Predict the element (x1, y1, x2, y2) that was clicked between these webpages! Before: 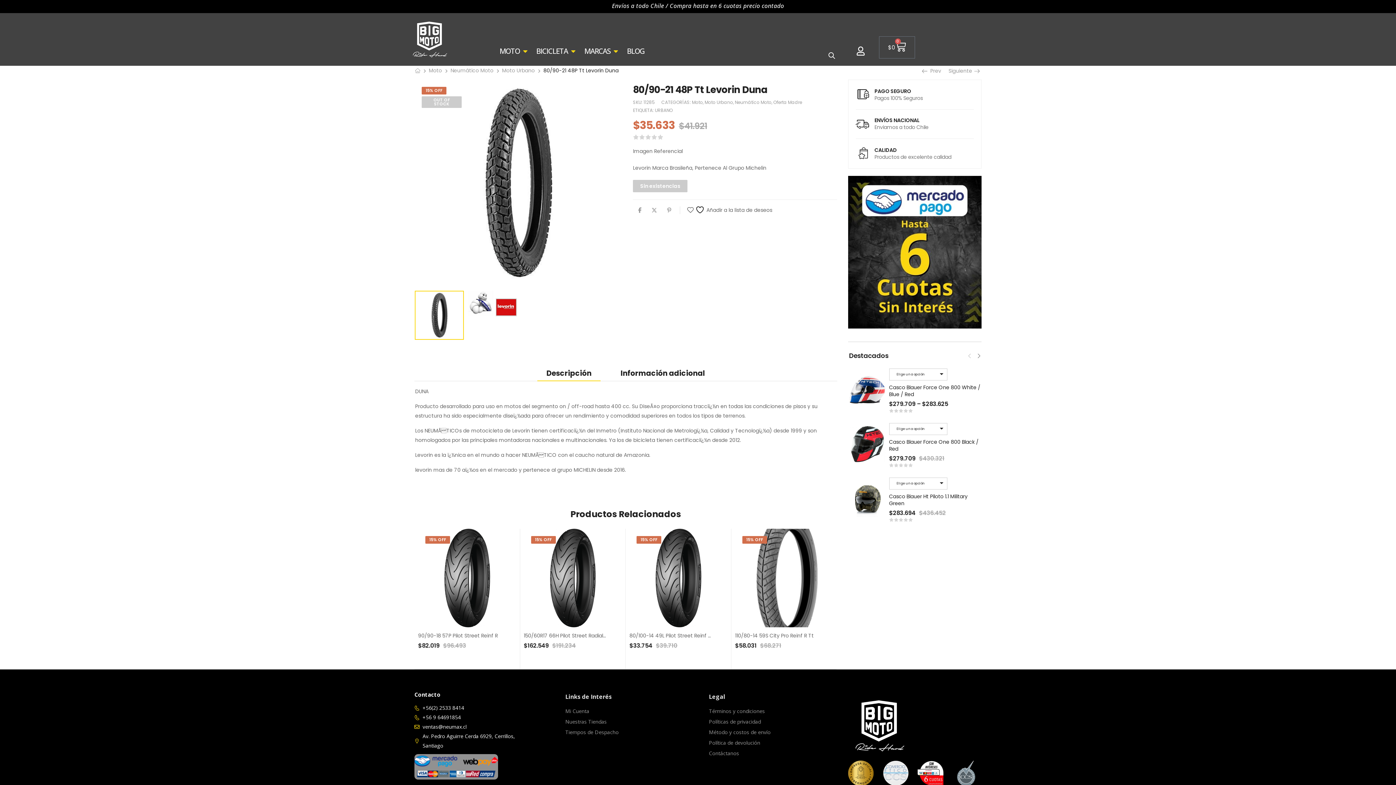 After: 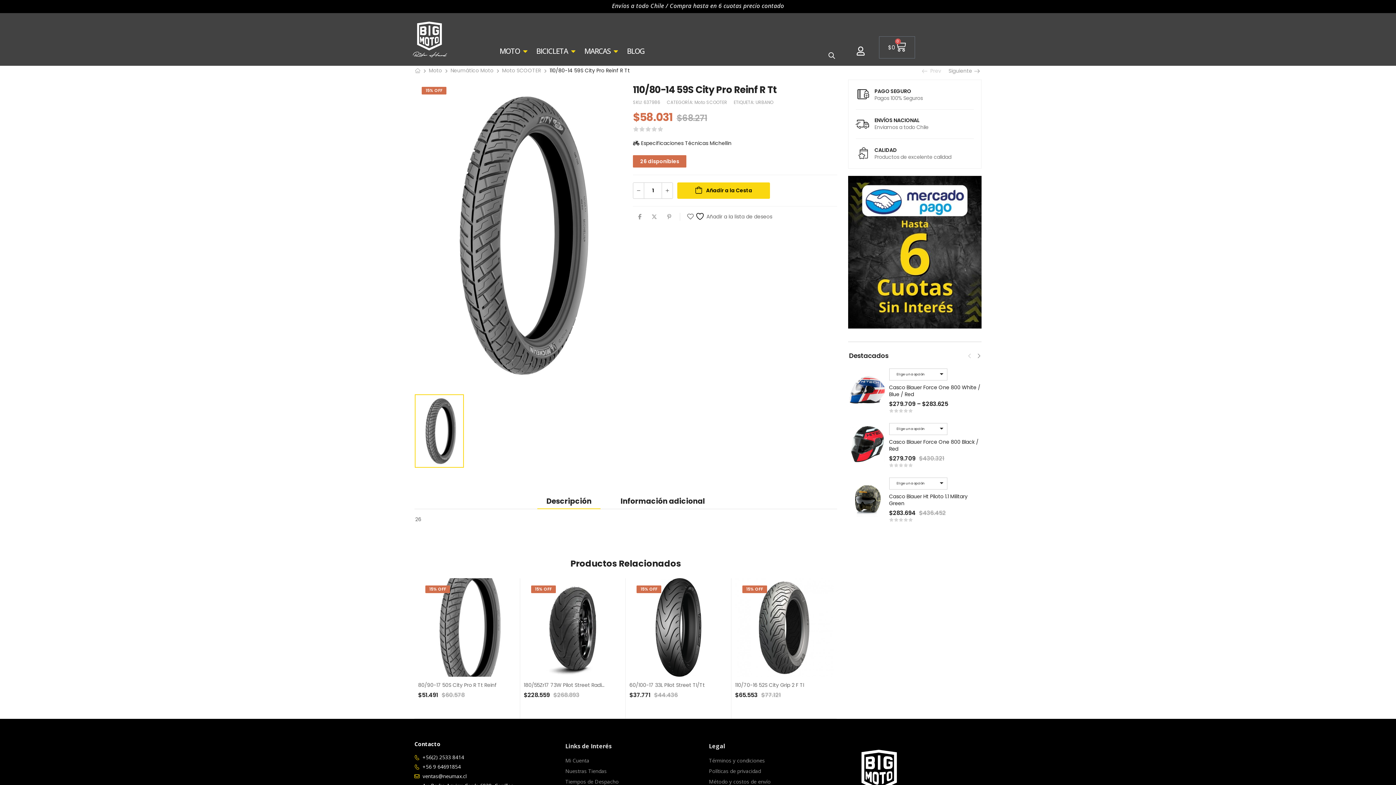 Action: label: 110/80-14 59S City Pro Reinf R Tt bbox: (735, 632, 813, 639)